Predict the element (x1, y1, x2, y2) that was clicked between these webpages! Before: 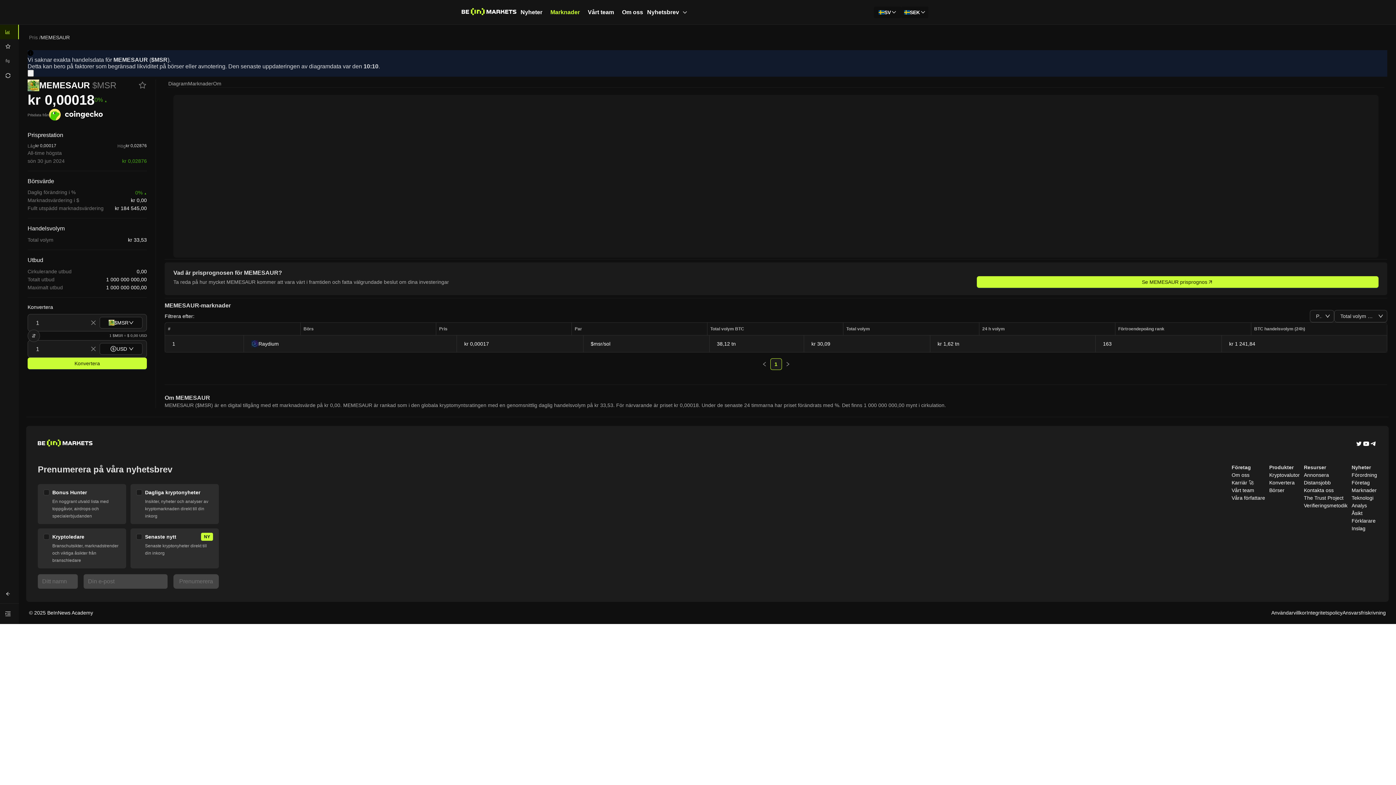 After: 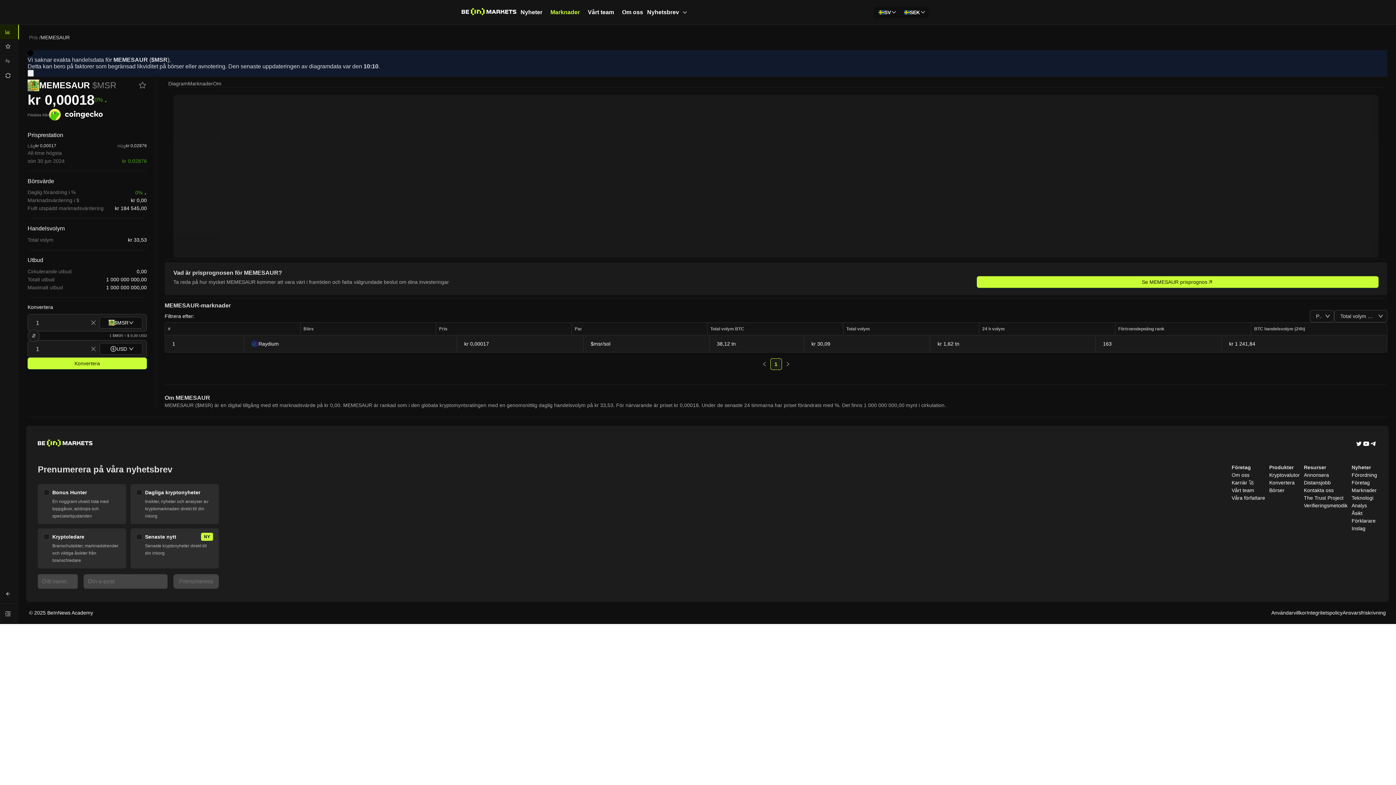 Action: label: Twitter bbox: (1355, 440, 1362, 448)